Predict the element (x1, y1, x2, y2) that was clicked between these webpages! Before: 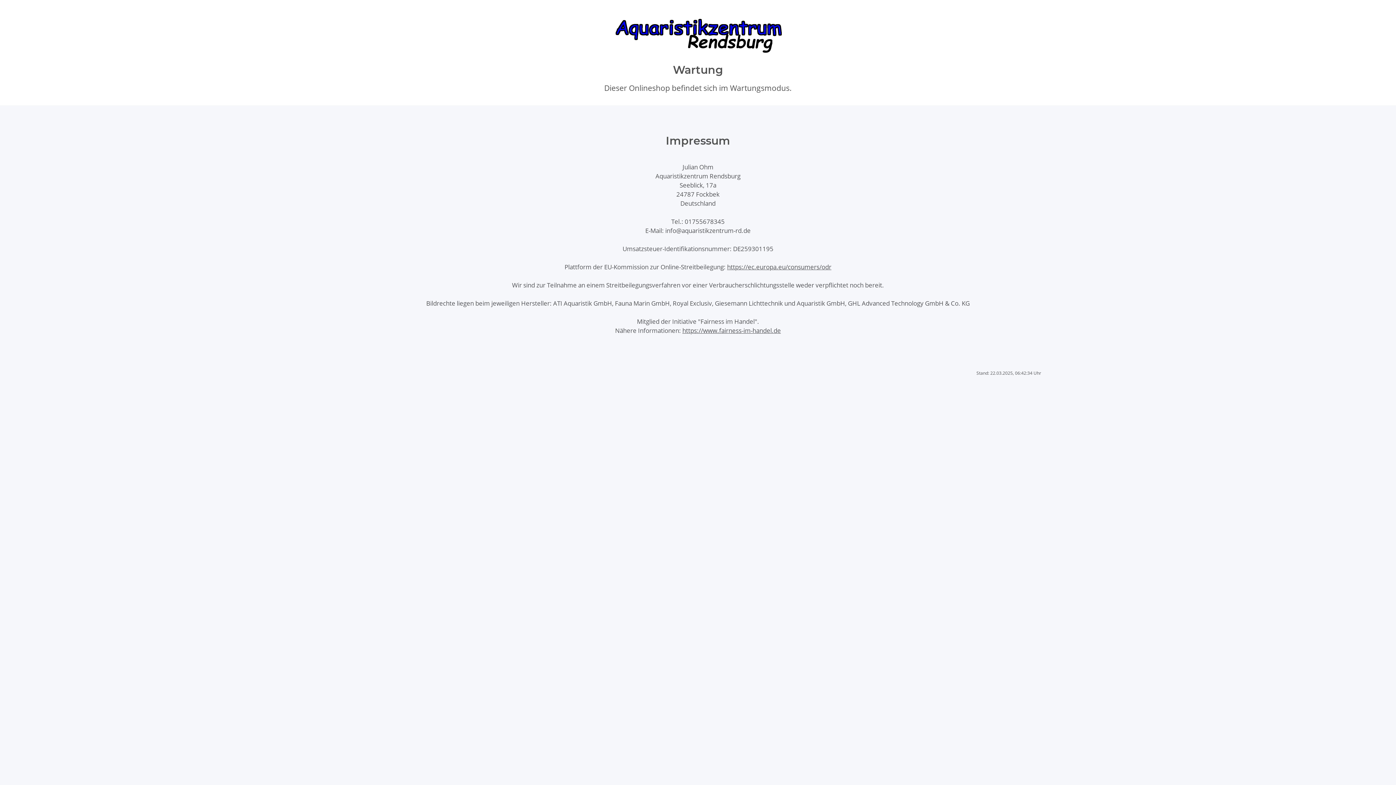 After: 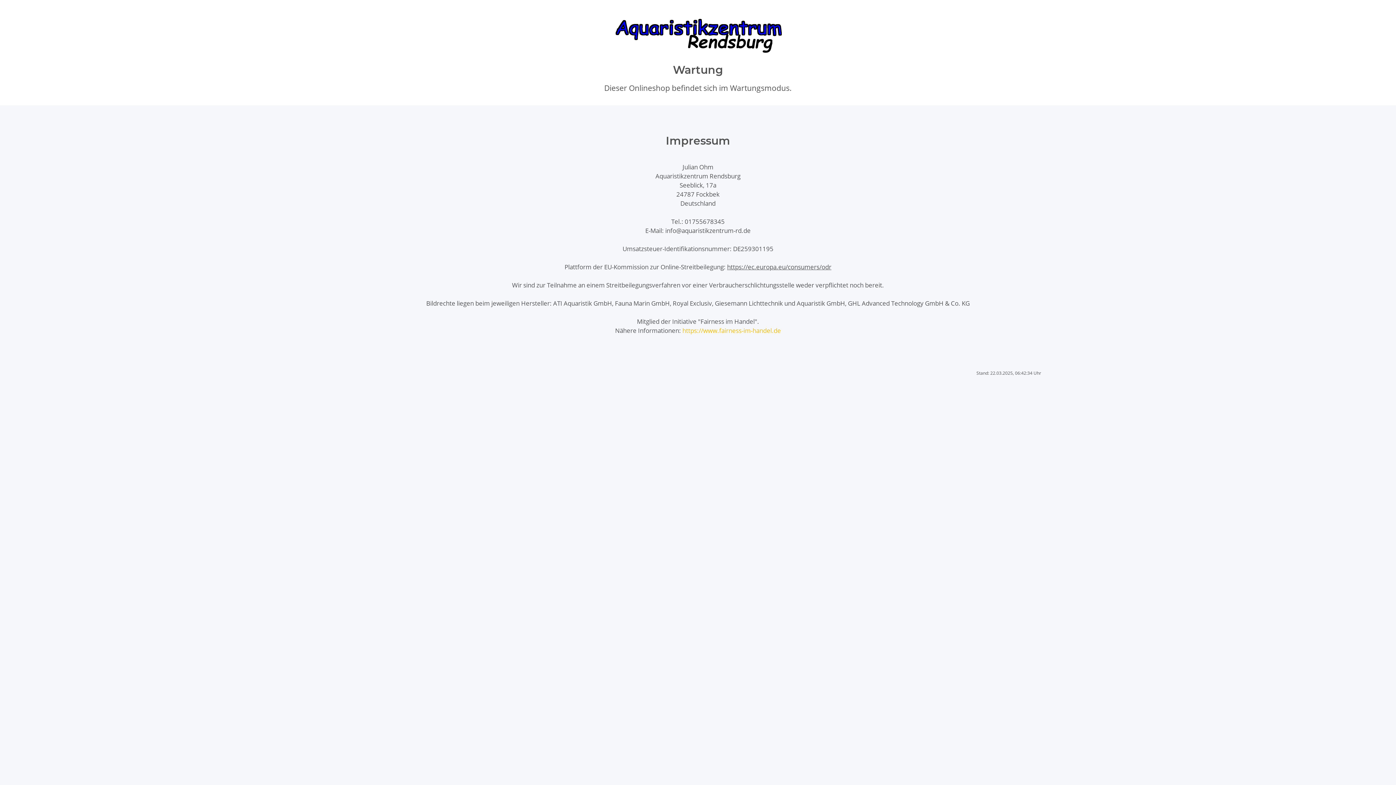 Action: label: https://www.fairness-im-handel.de bbox: (682, 326, 781, 334)